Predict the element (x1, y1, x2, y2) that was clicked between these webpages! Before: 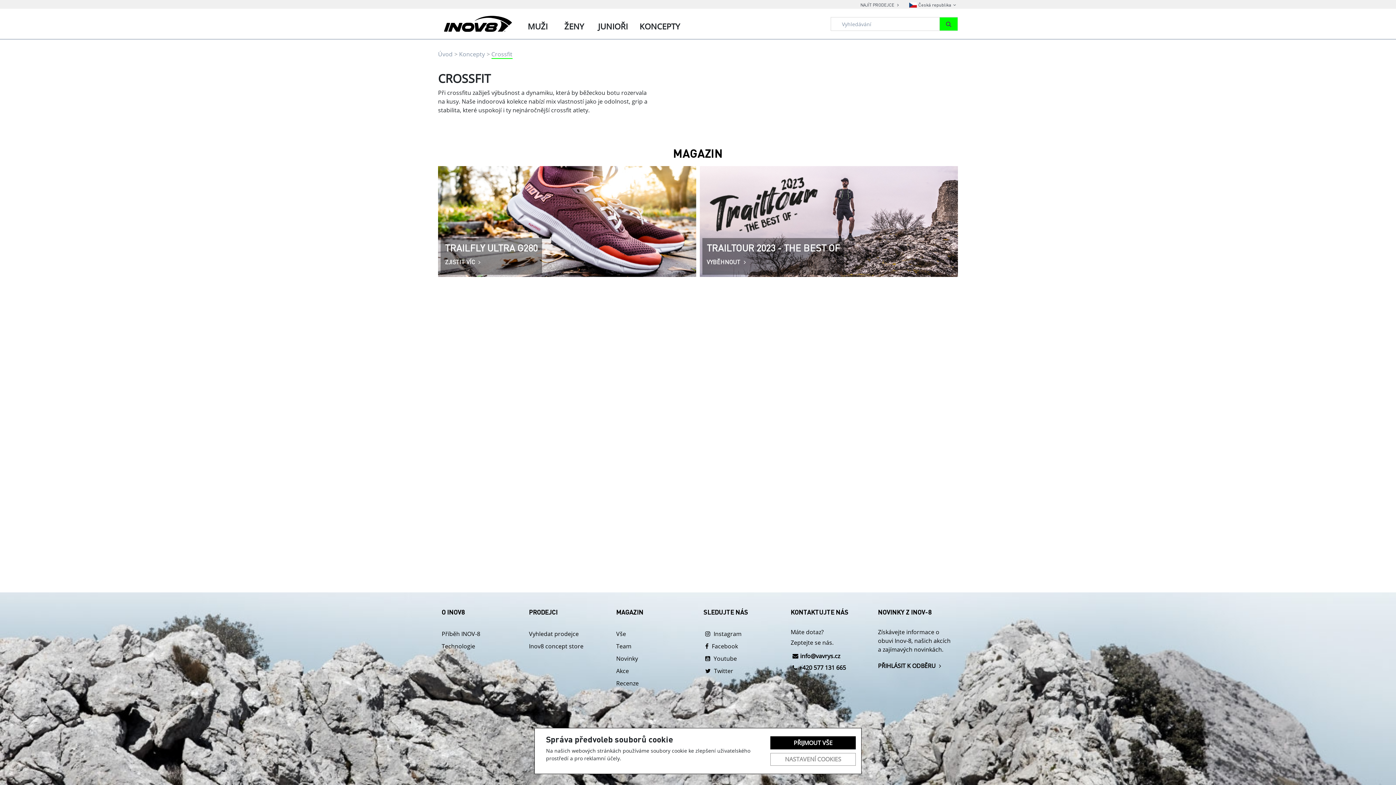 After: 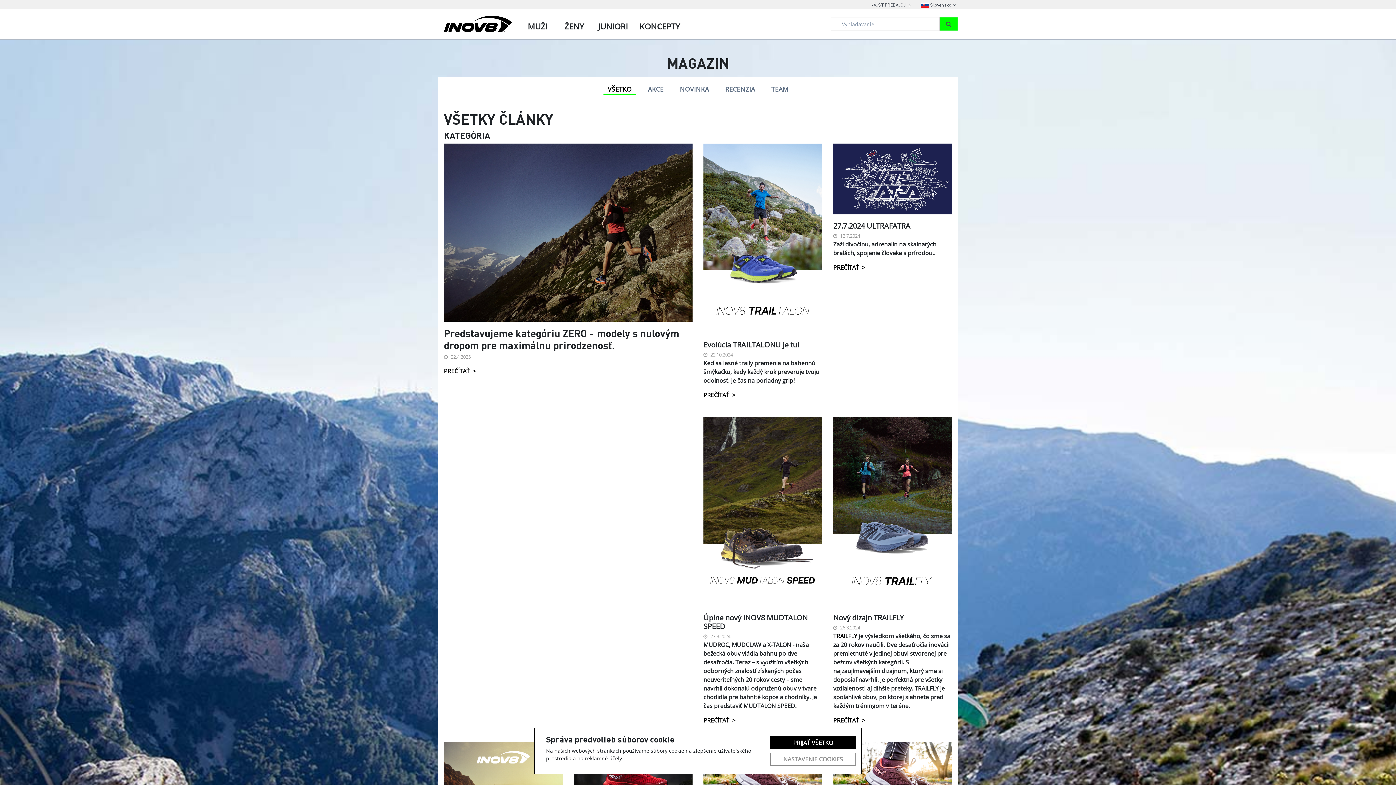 Action: label: Vše bbox: (616, 628, 692, 640)